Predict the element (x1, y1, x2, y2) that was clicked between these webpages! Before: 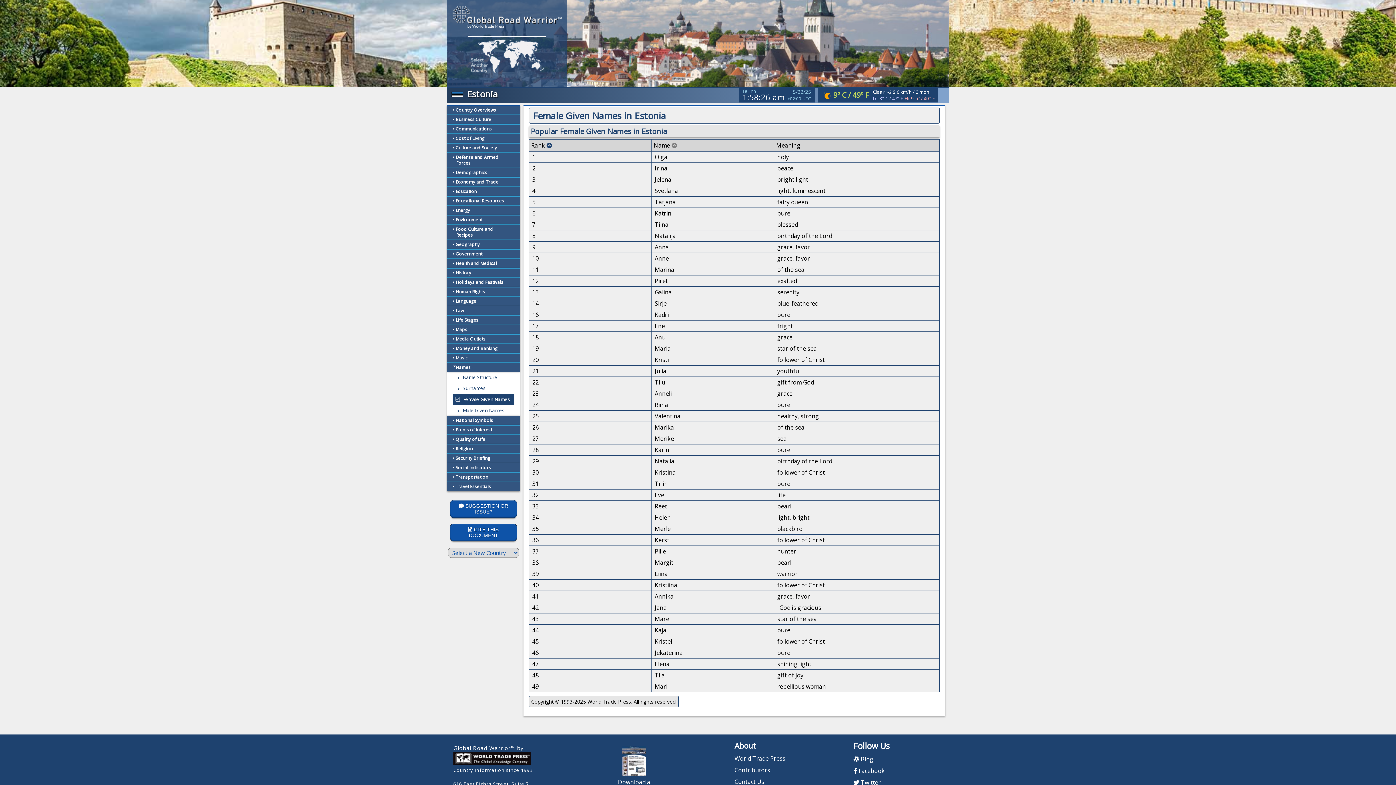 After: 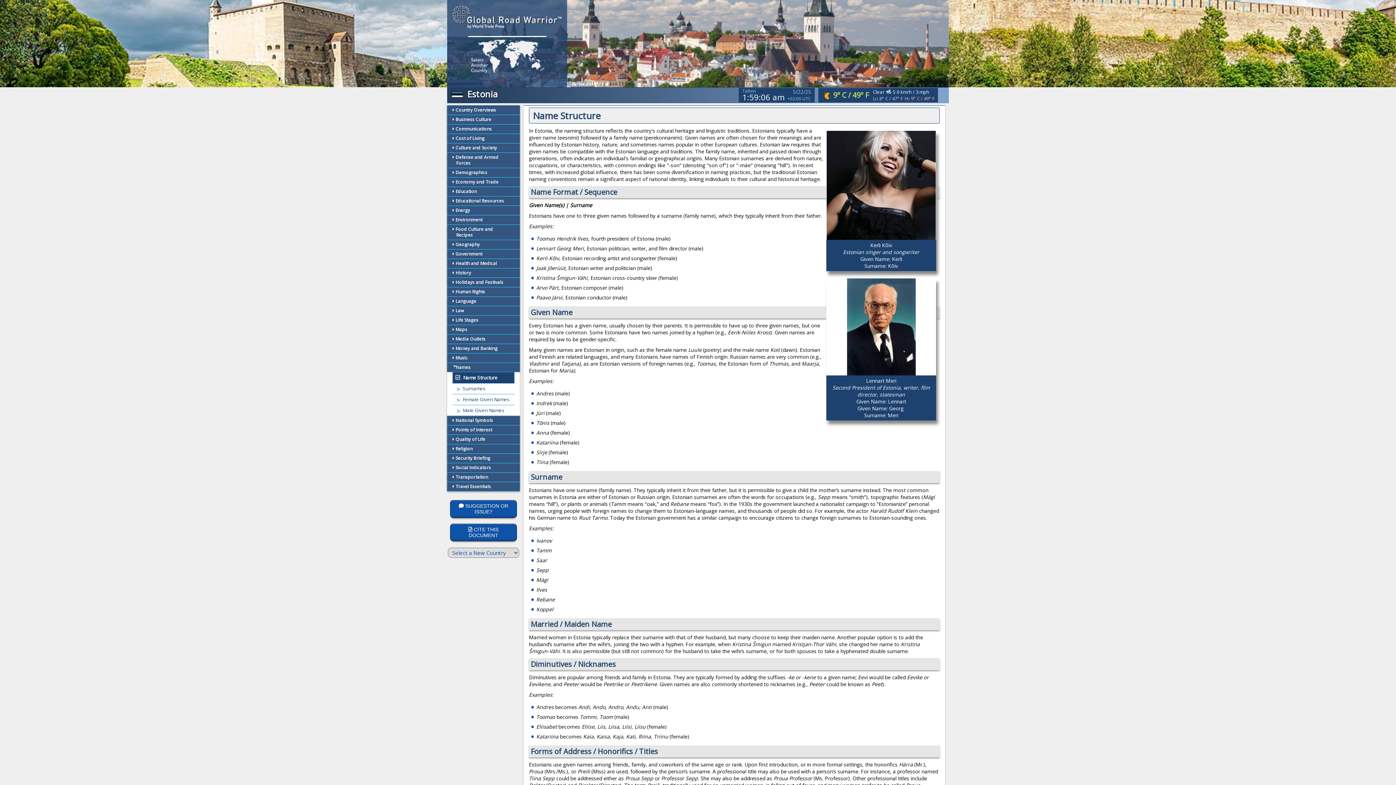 Action: bbox: (452, 372, 514, 382) label: Name Structure